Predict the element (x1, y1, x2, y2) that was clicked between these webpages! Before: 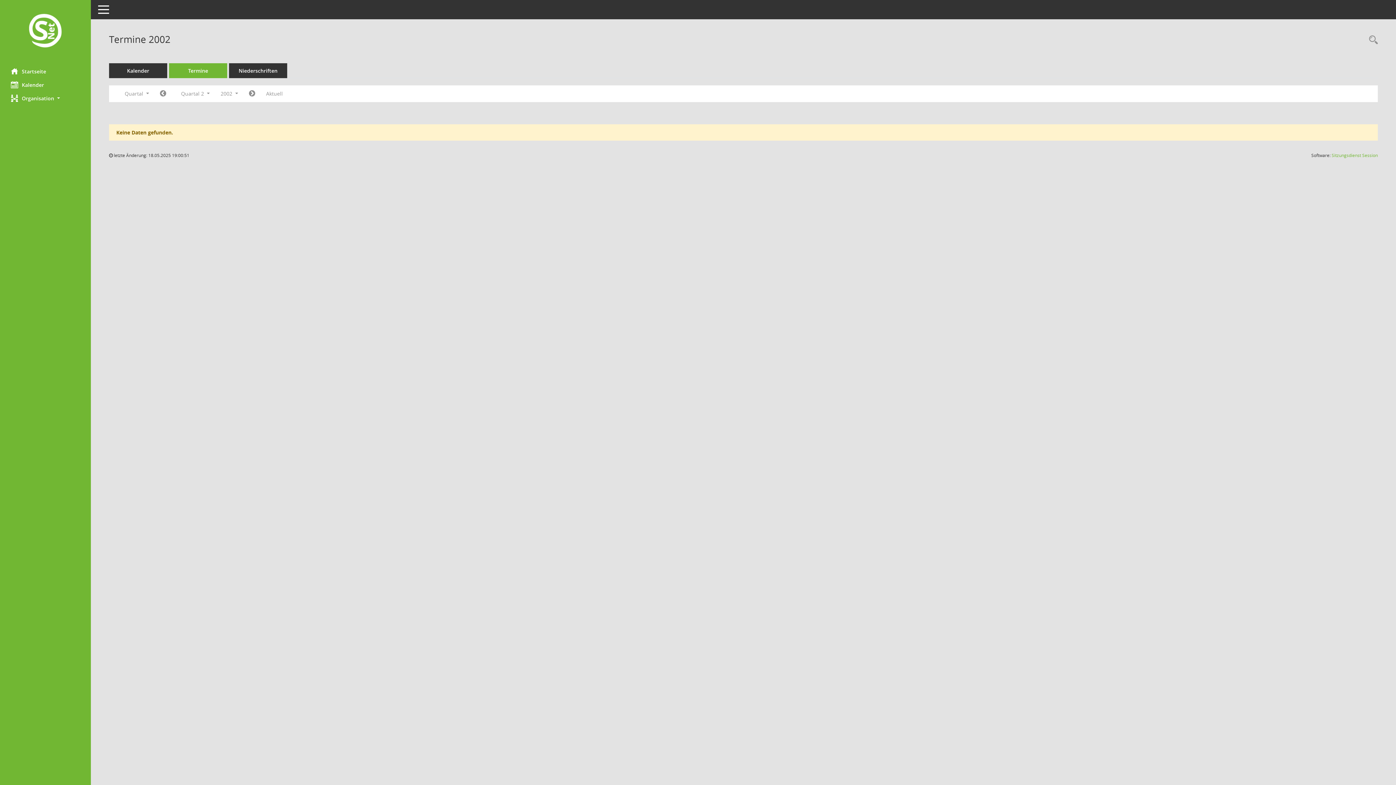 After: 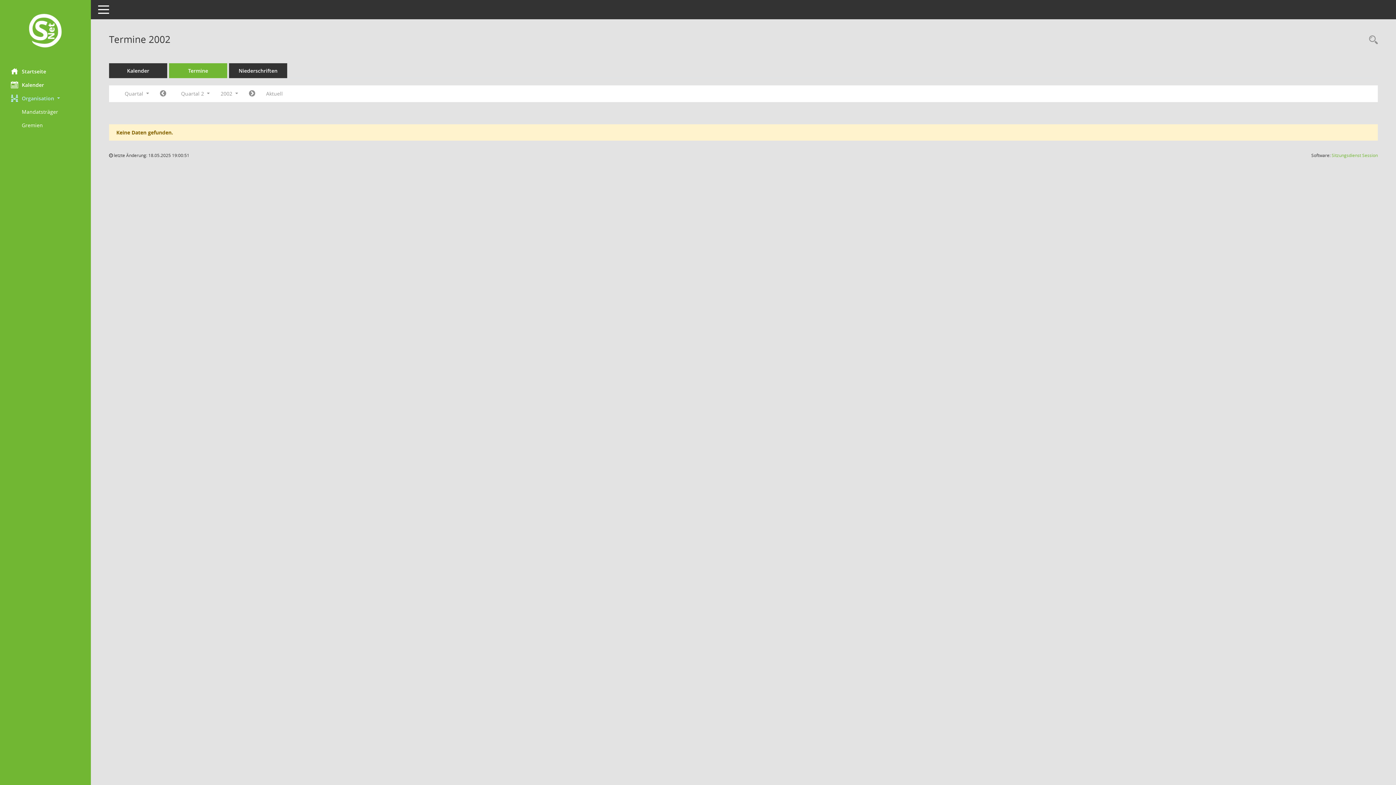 Action: bbox: (0, 91, 90, 104) label: Organisation 